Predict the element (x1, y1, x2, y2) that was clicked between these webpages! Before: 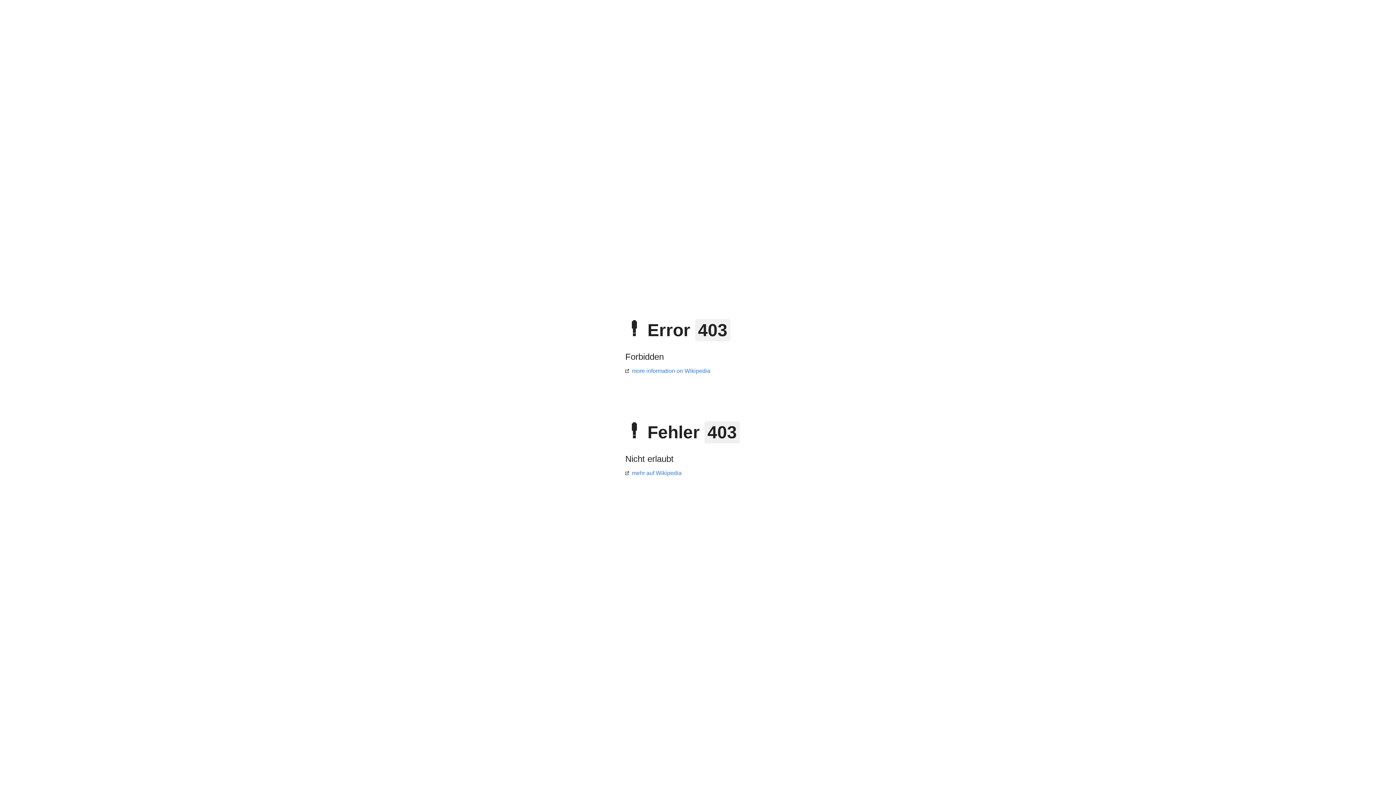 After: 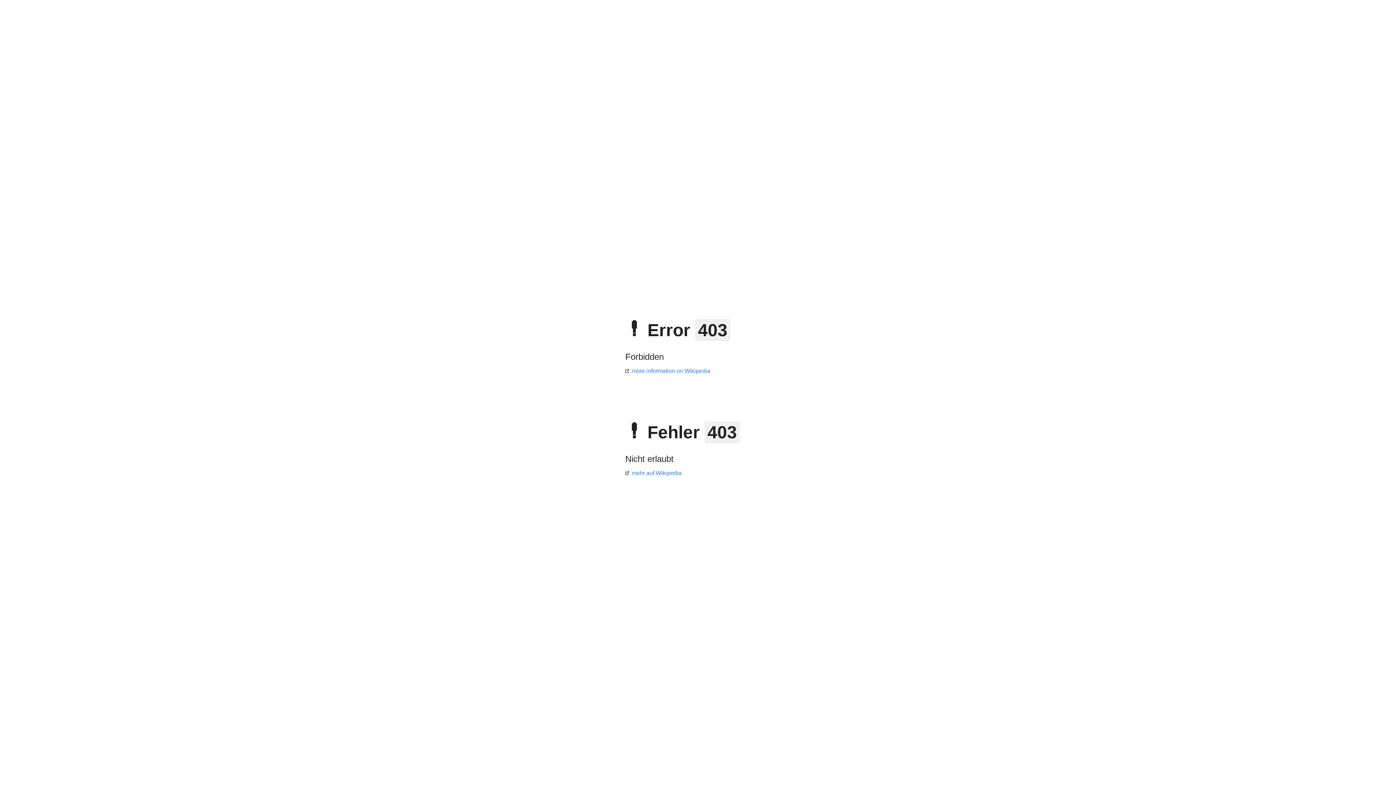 Action: bbox: (625, 368, 710, 374) label: more information on Wikipedia